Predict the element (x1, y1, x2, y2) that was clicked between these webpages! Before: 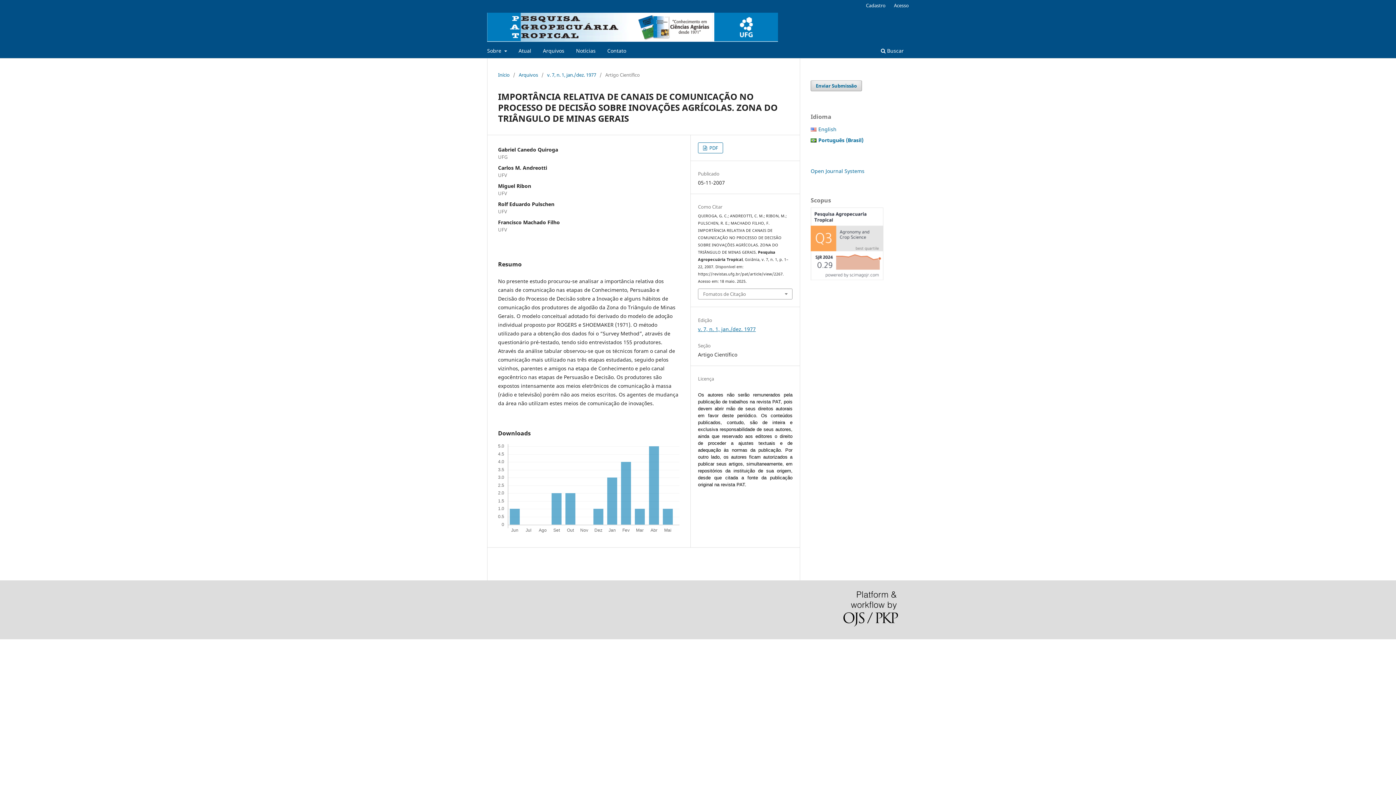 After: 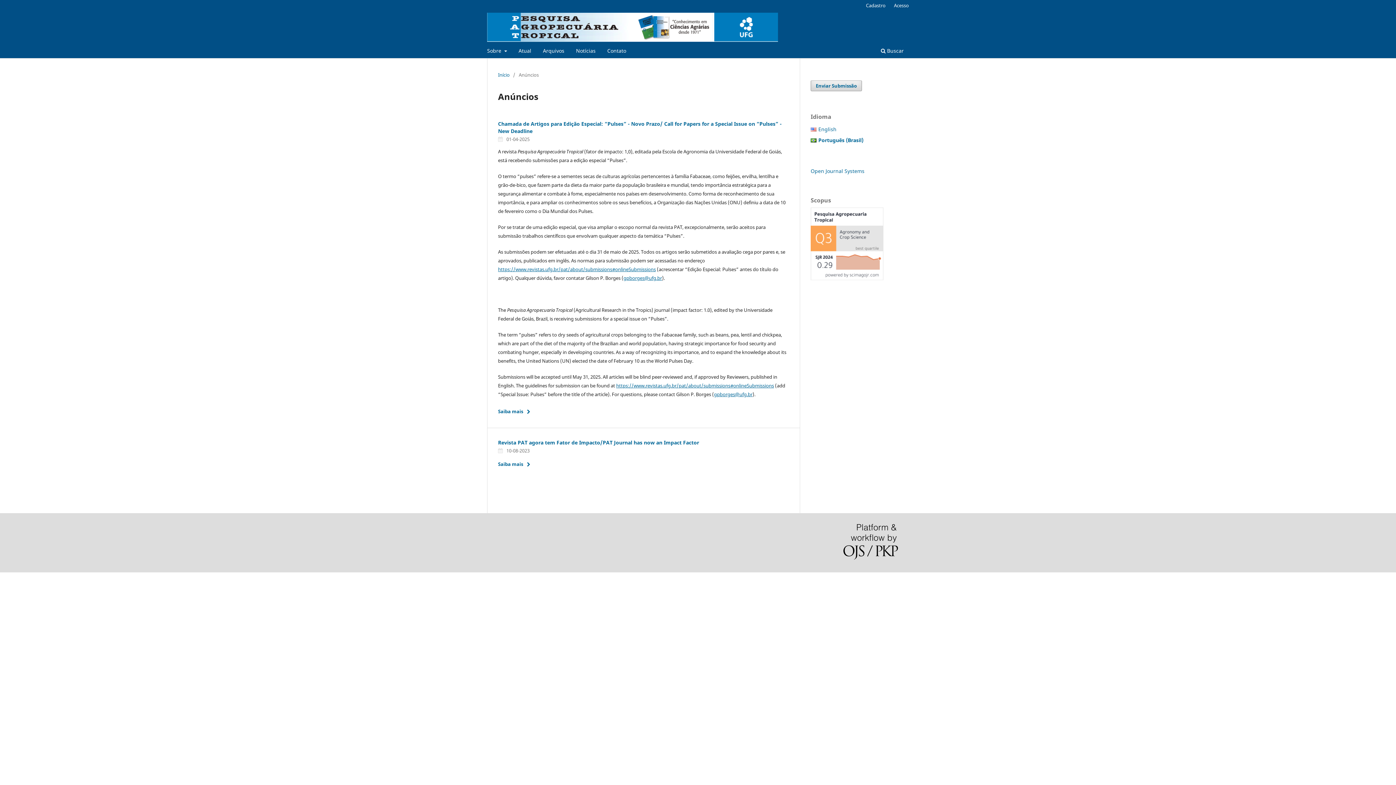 Action: label: Notícias bbox: (573, 45, 598, 58)